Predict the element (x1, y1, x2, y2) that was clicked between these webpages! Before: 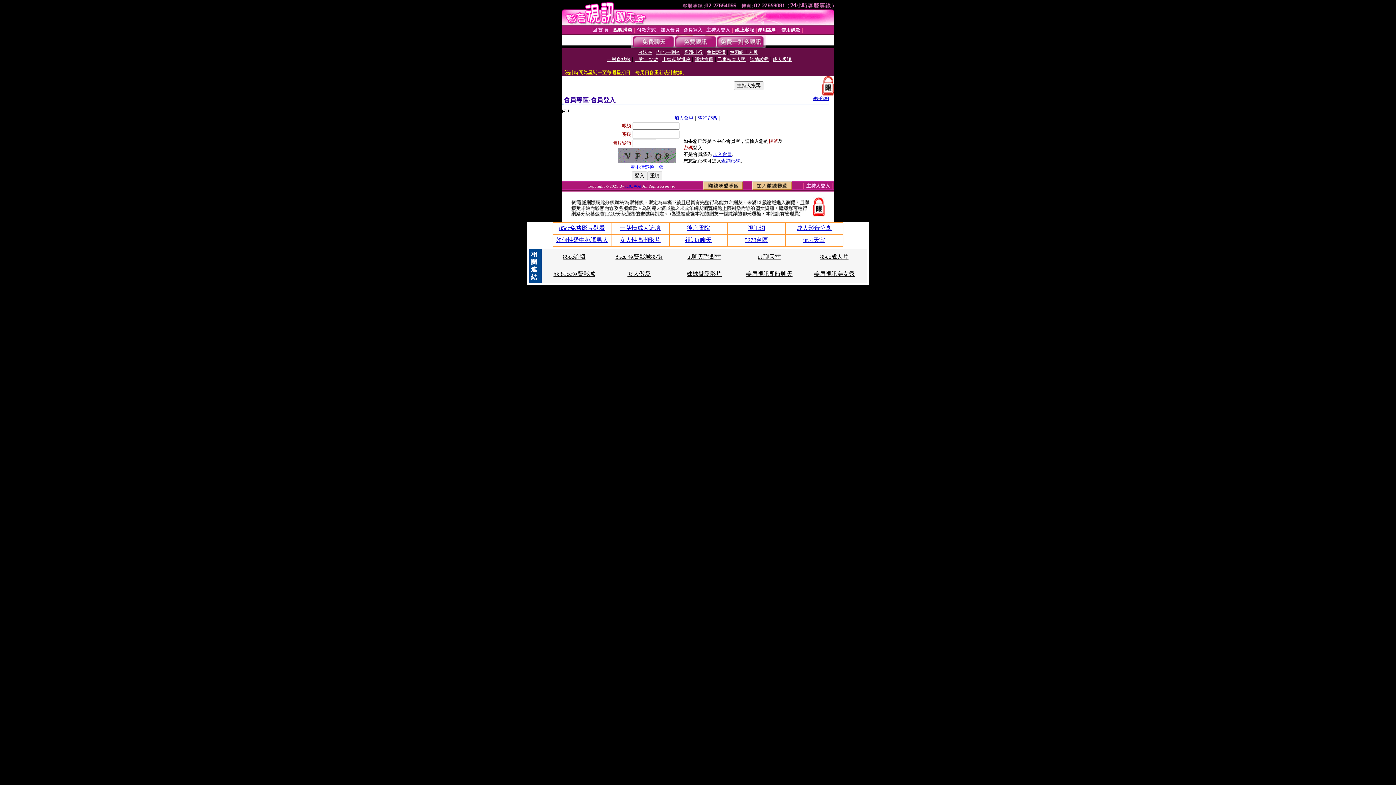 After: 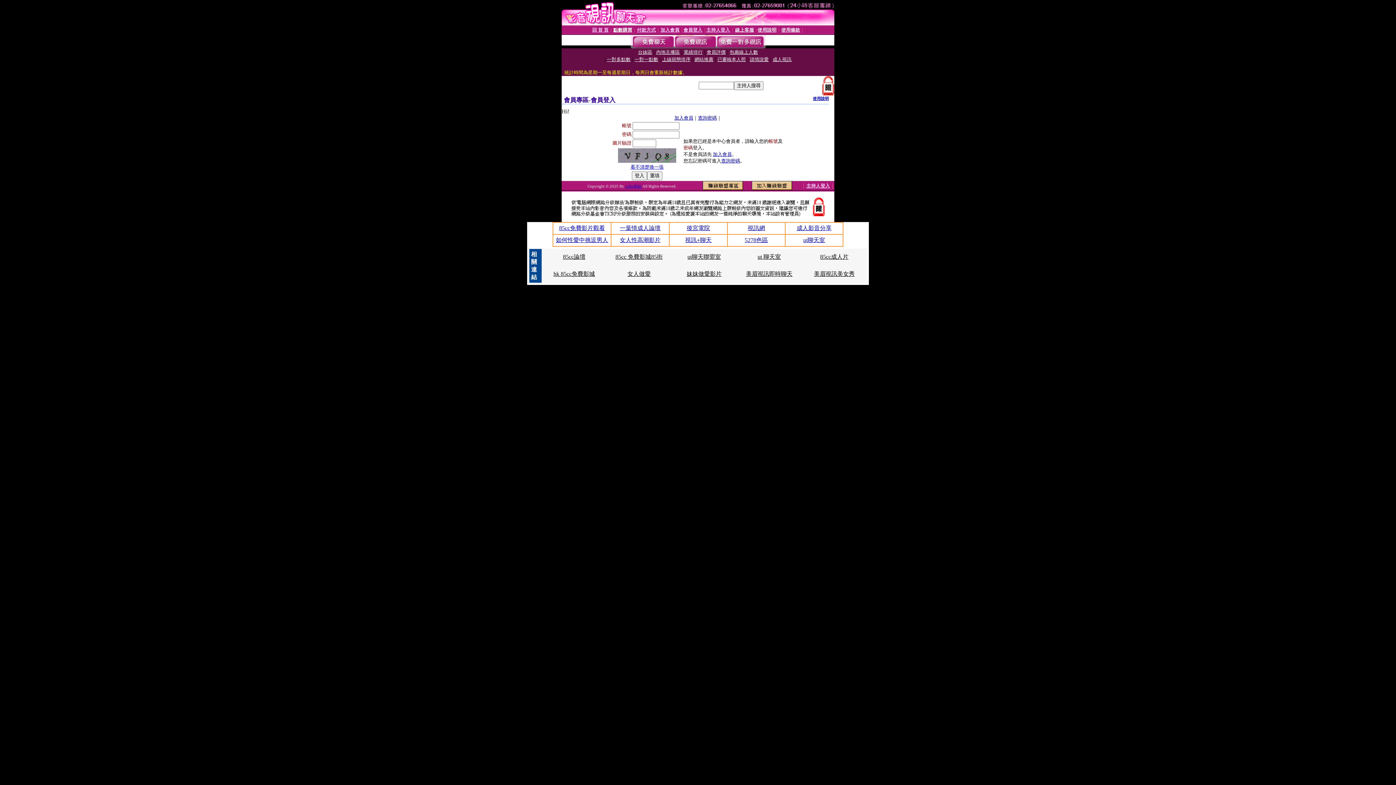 Action: bbox: (620, 237, 660, 243) label: 女人性高潮影片